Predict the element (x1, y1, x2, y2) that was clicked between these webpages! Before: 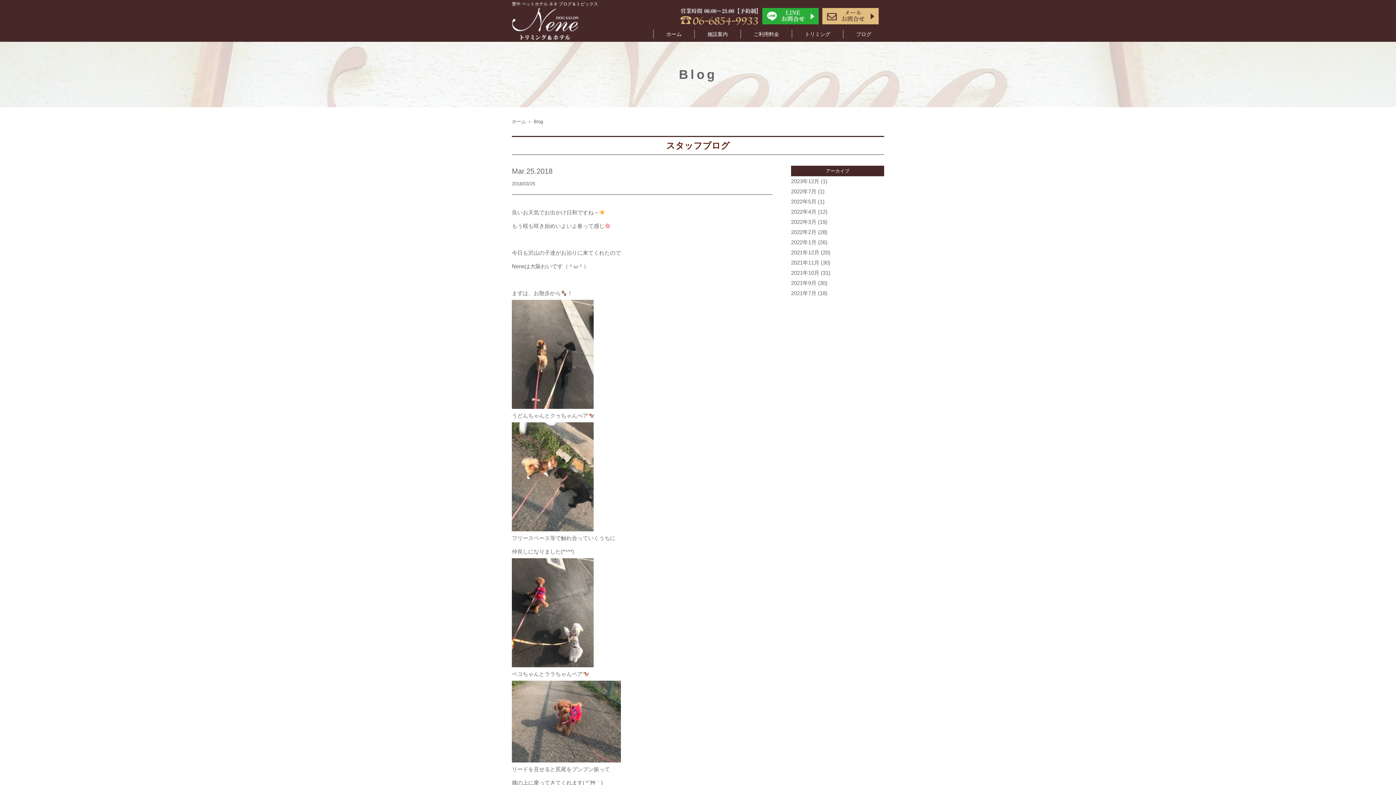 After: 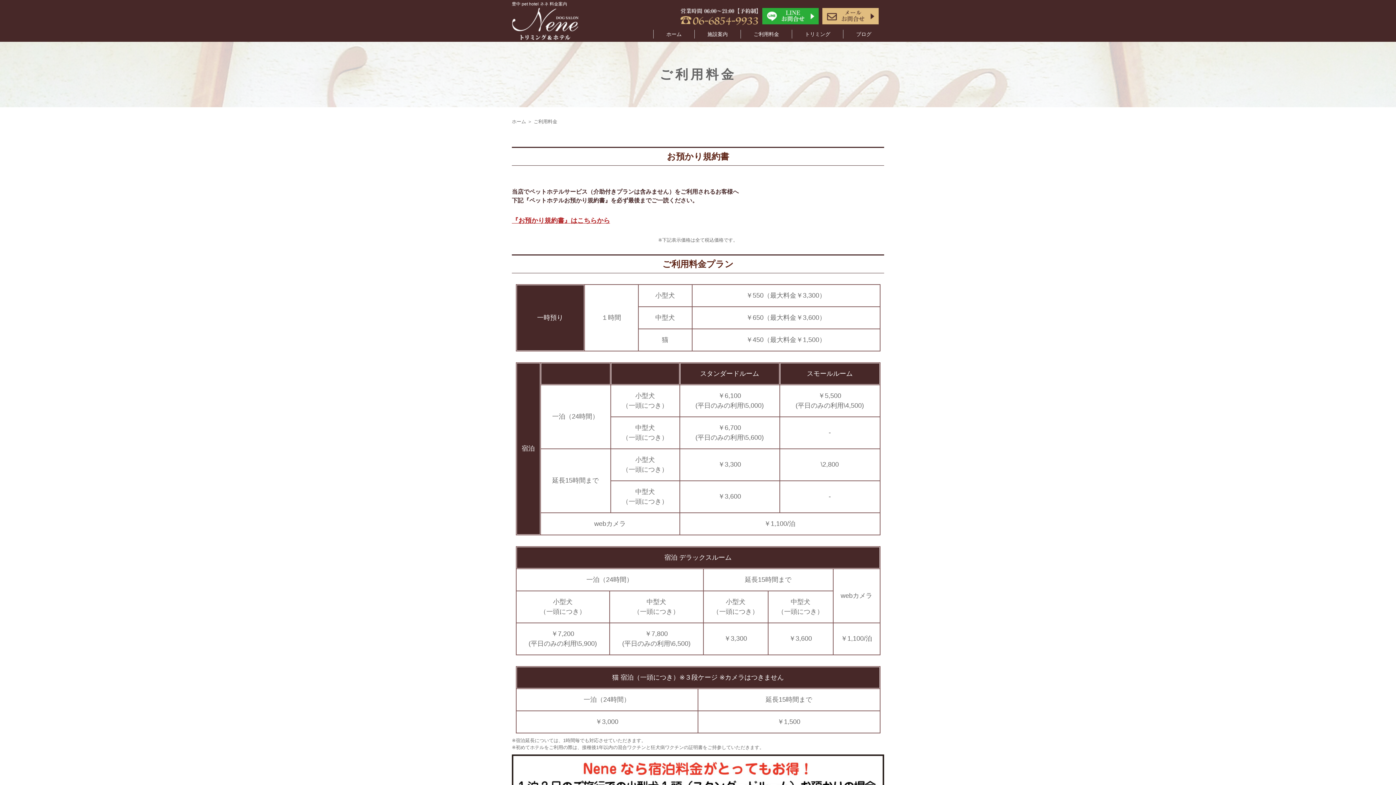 Action: bbox: (752, 29, 781, 38) label: ご利用料金